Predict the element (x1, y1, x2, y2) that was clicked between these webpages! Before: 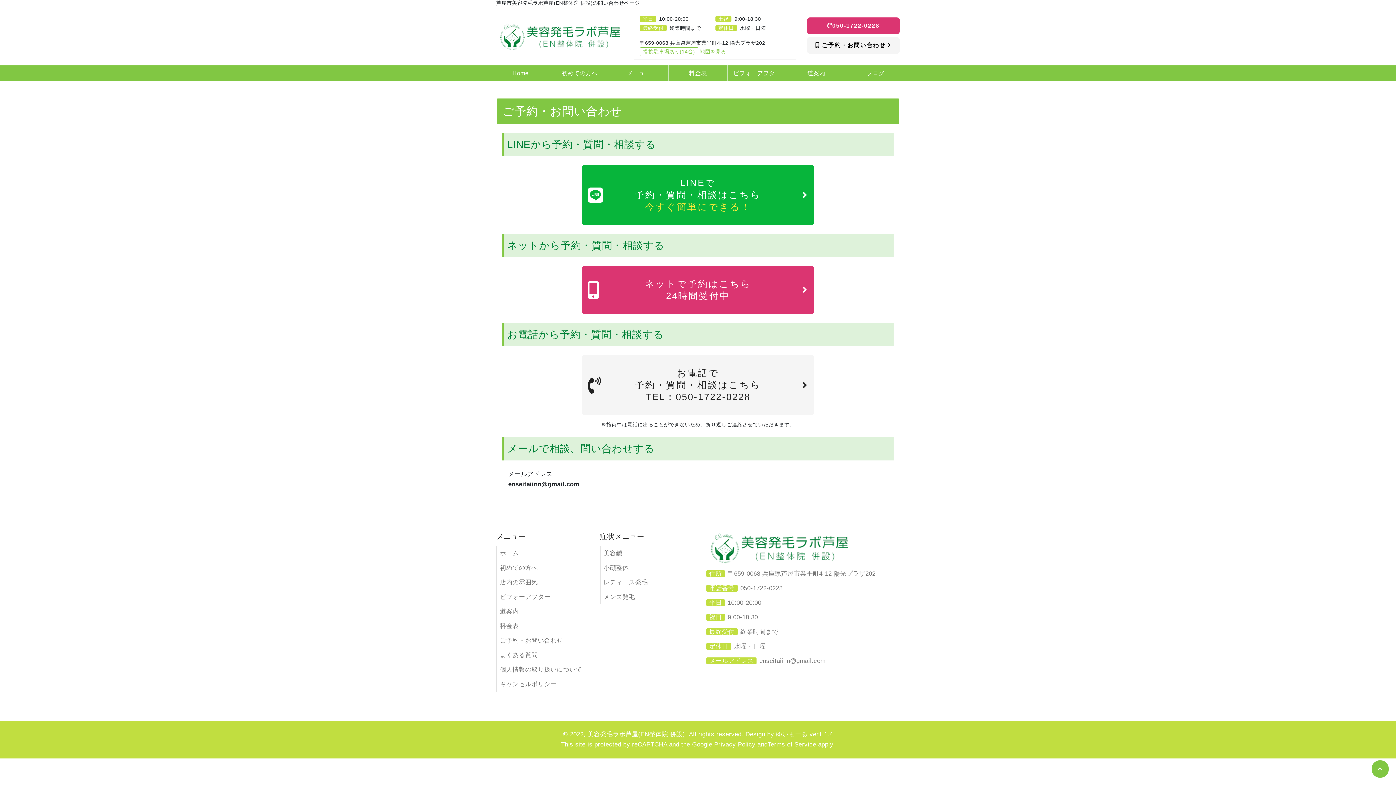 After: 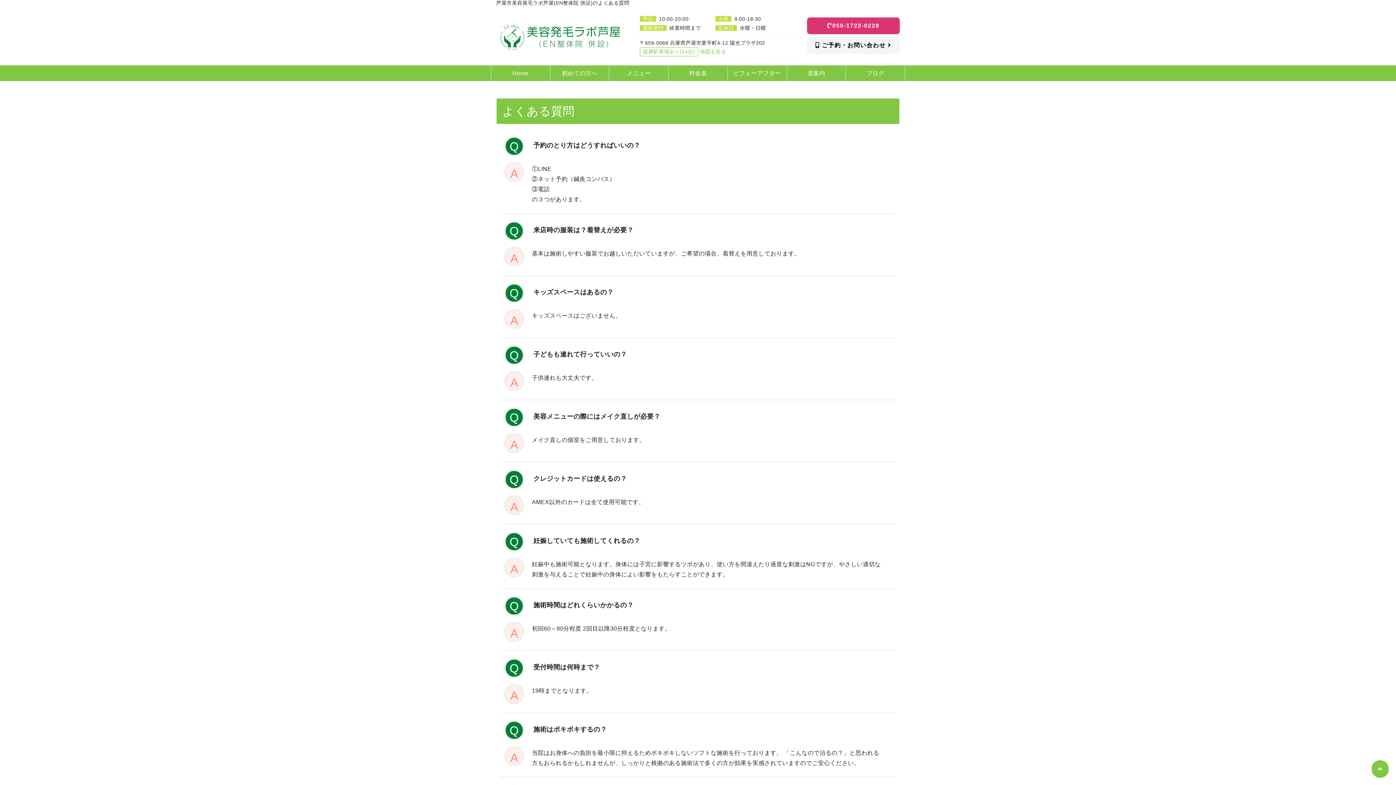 Action: bbox: (500, 652, 537, 658) label: よくある質問